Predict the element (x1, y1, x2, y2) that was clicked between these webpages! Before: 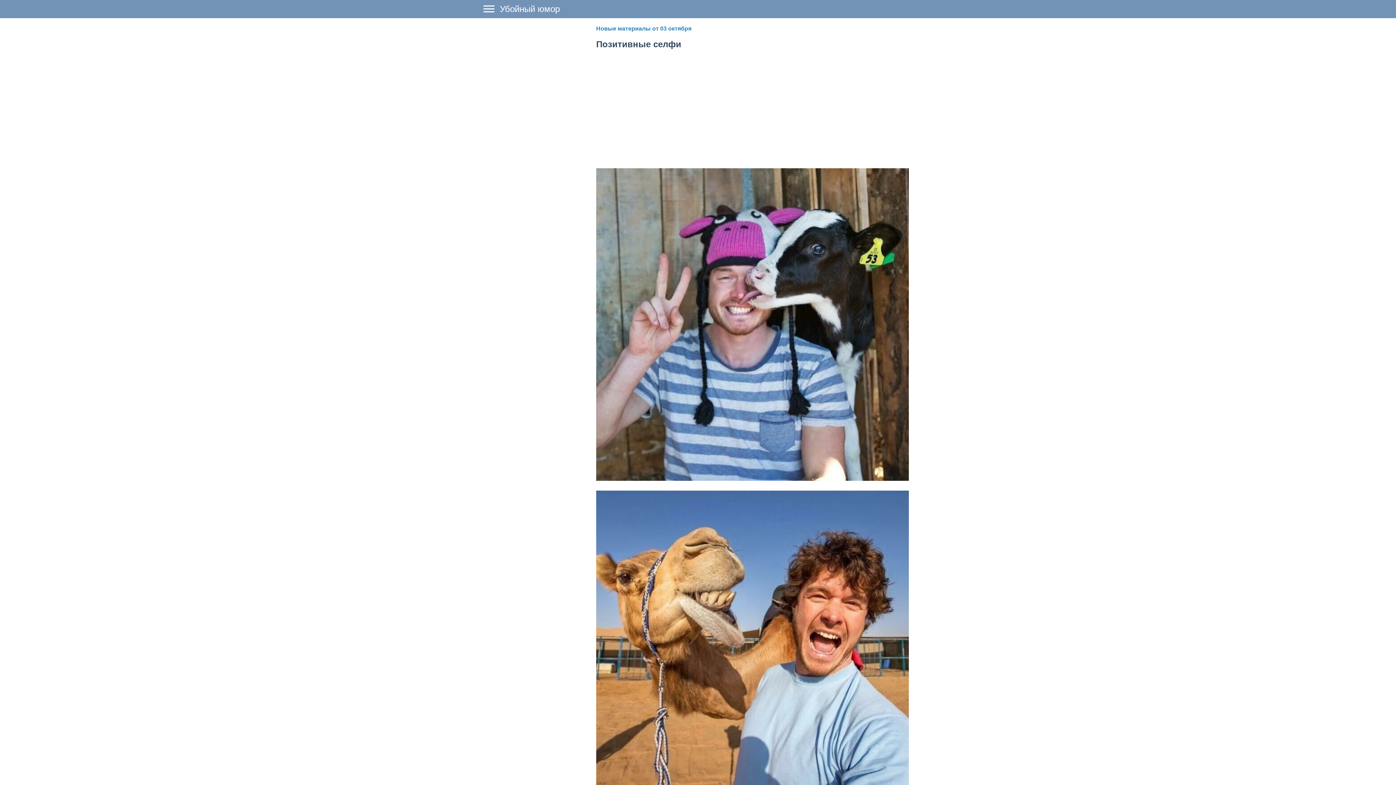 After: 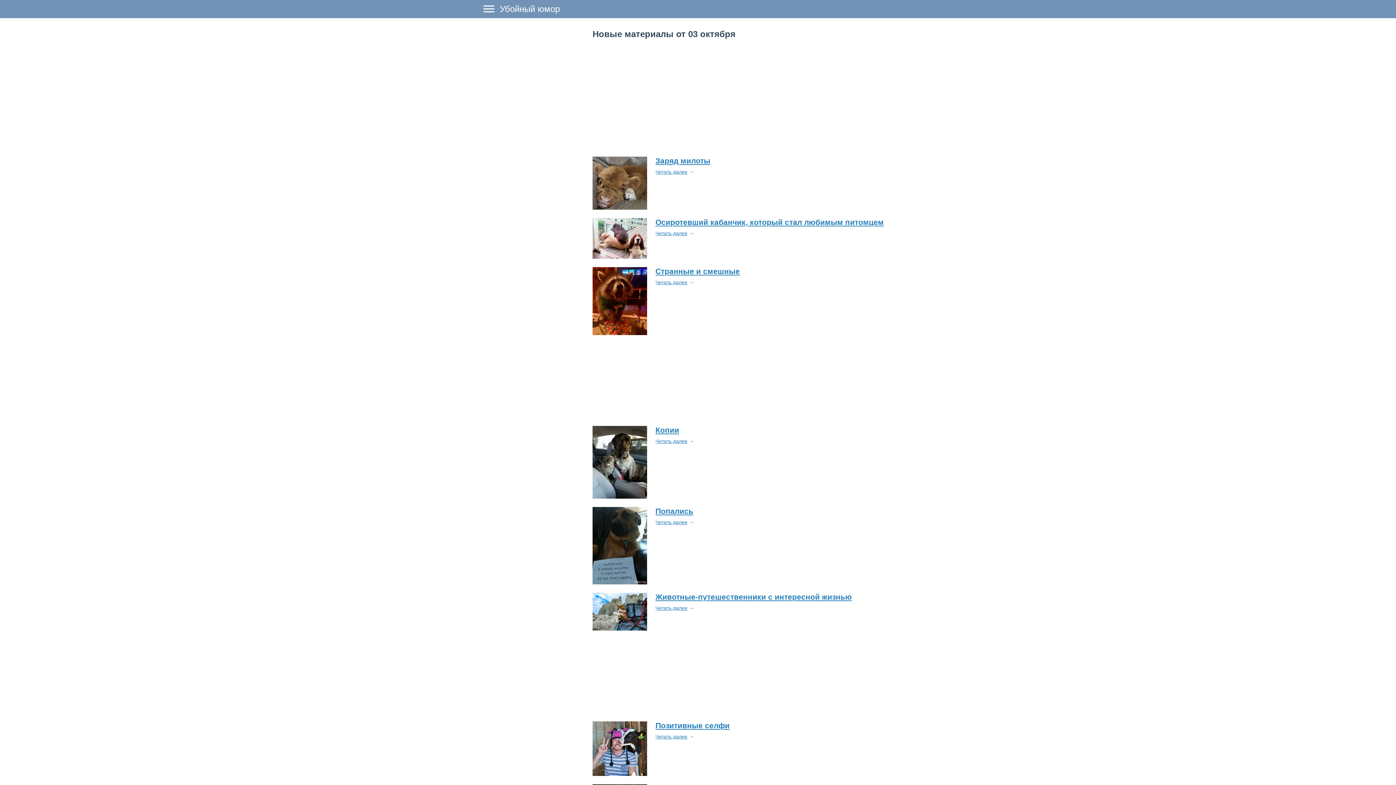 Action: bbox: (596, 25, 691, 31) label: Новые материалы от 03 октября